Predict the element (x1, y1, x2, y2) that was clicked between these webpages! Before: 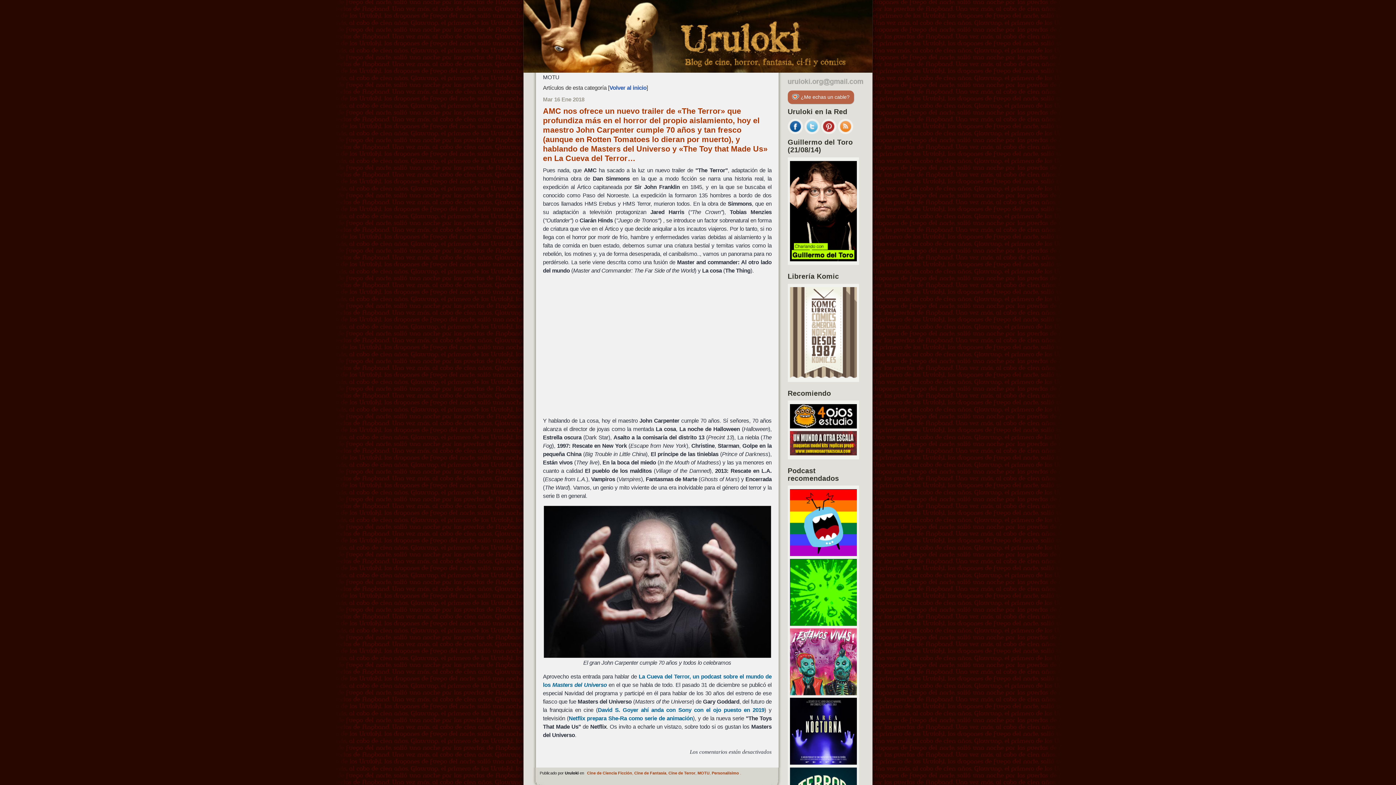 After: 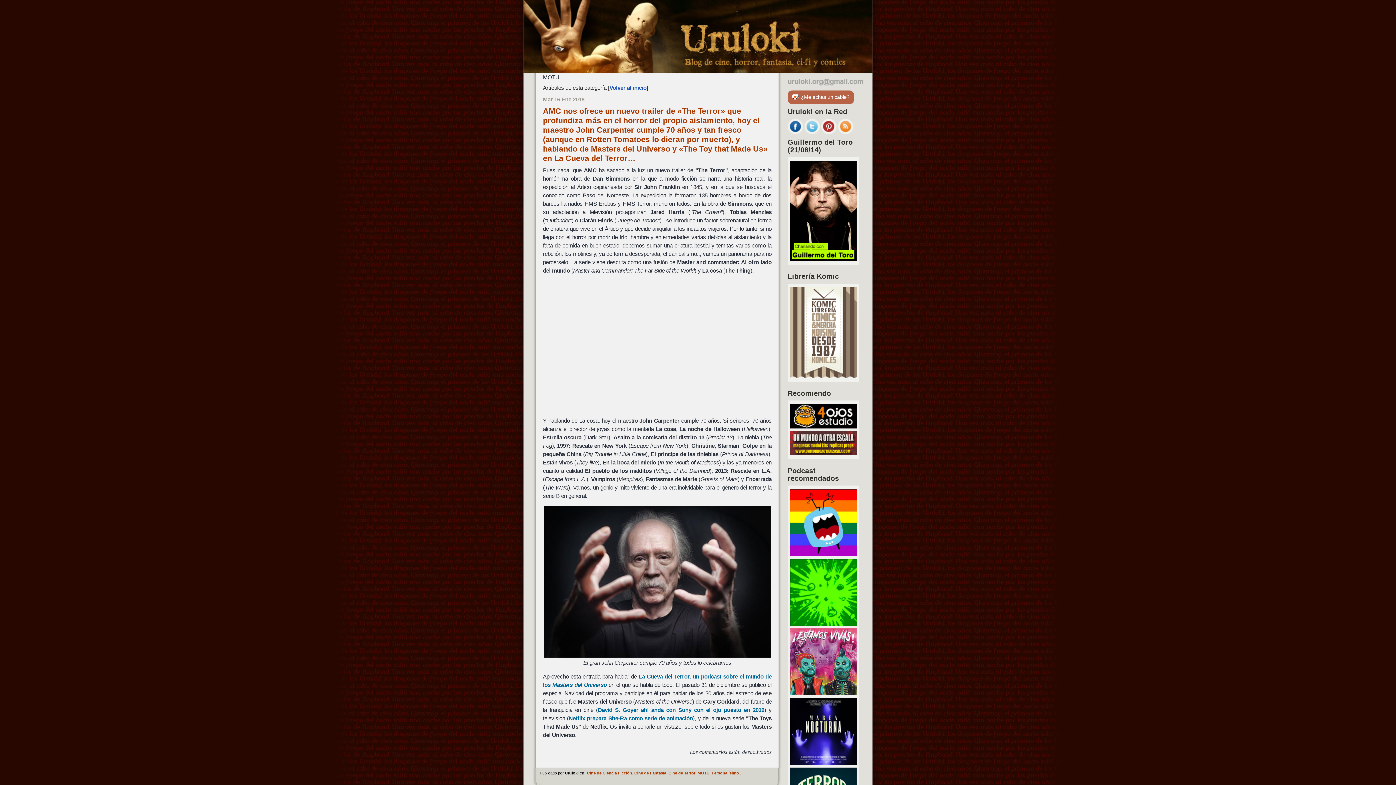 Action: bbox: (790, 621, 857, 627)